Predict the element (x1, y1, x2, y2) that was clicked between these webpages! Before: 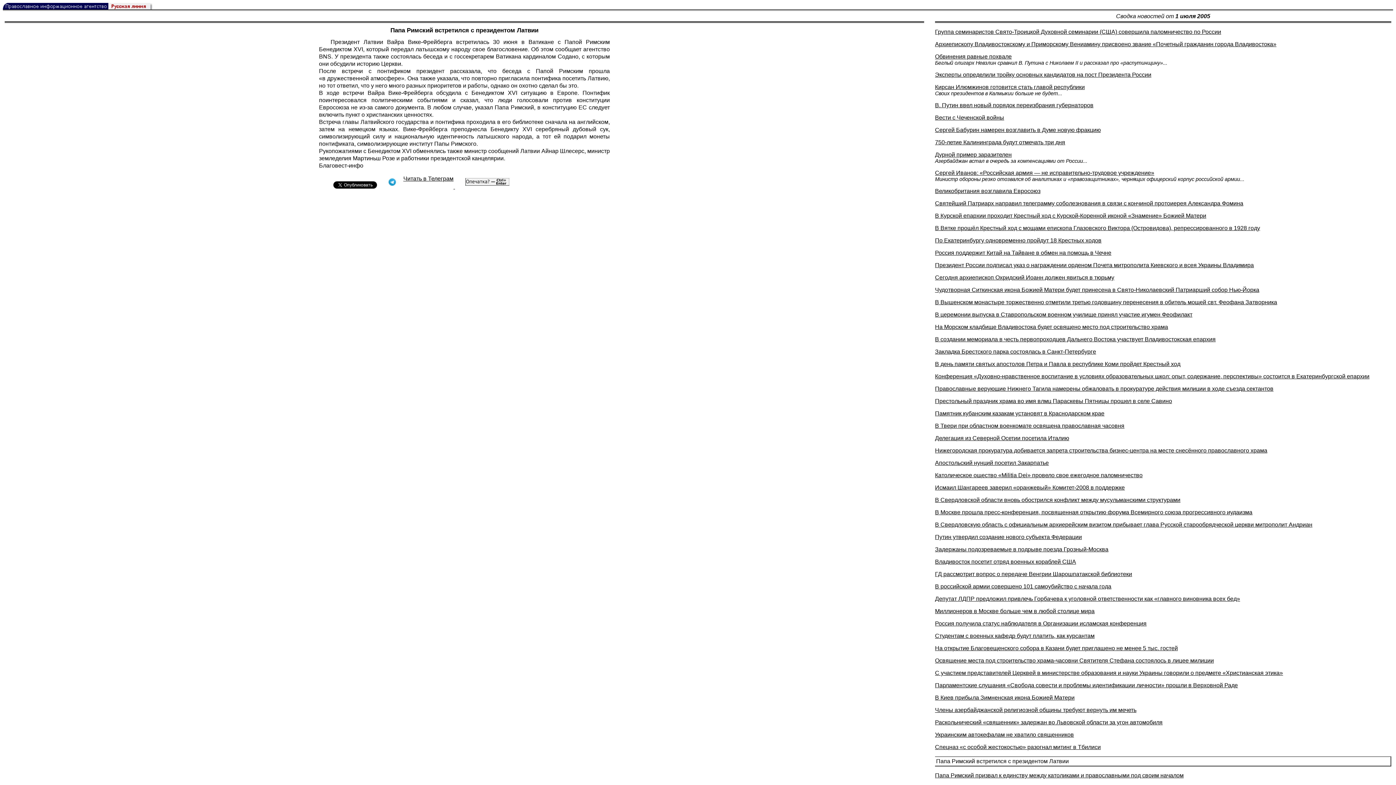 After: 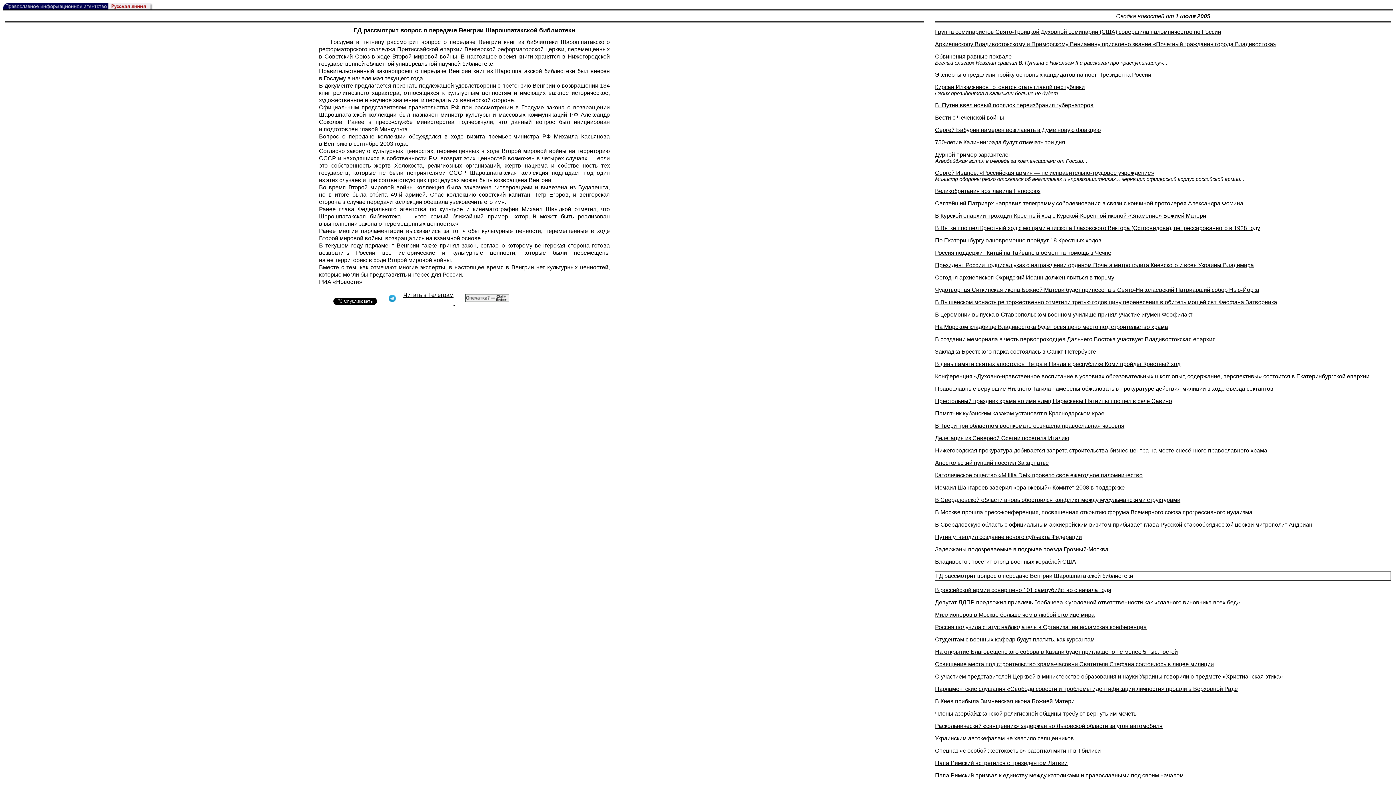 Action: bbox: (935, 571, 1132, 577) label: ГД рассмотрит вопрос о передаче Венгрии Шарошпатакской библиотеки